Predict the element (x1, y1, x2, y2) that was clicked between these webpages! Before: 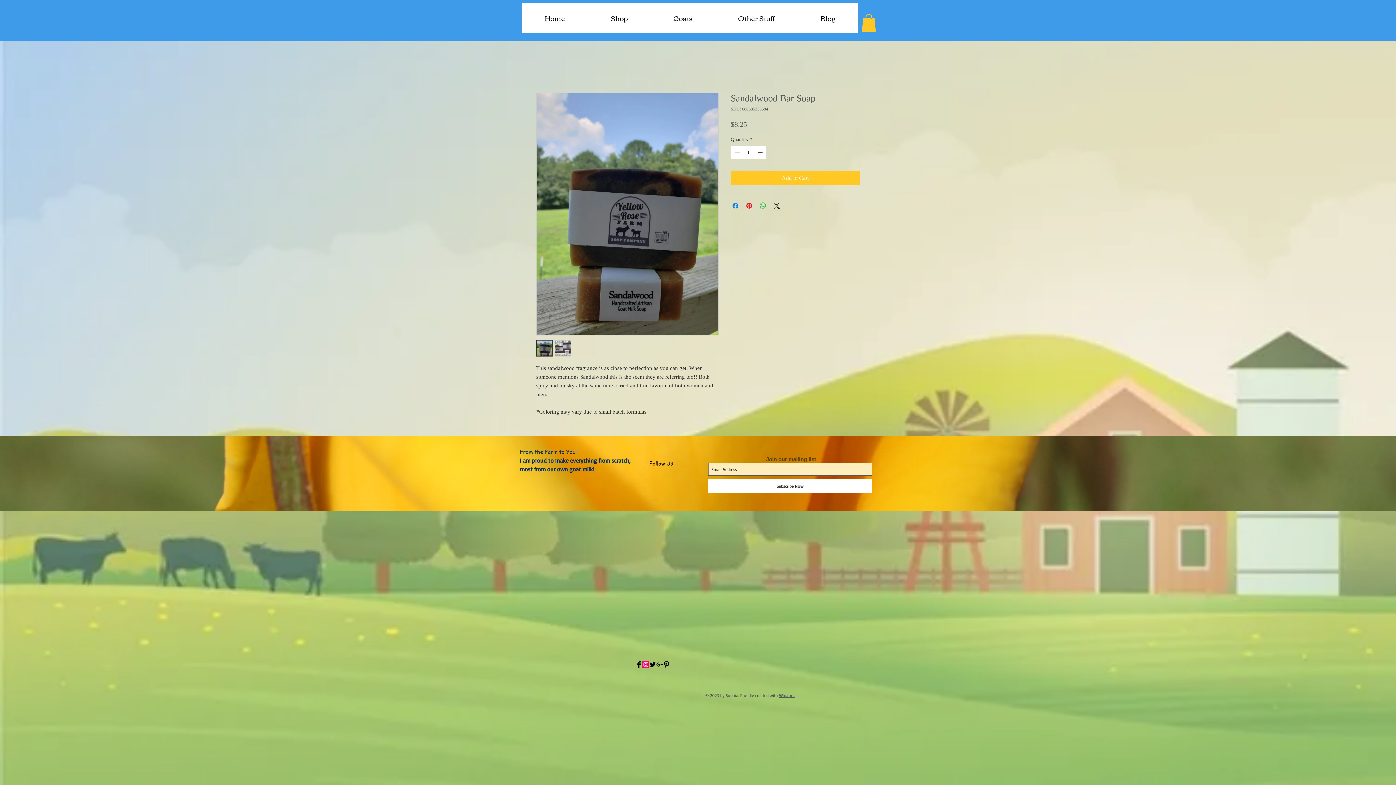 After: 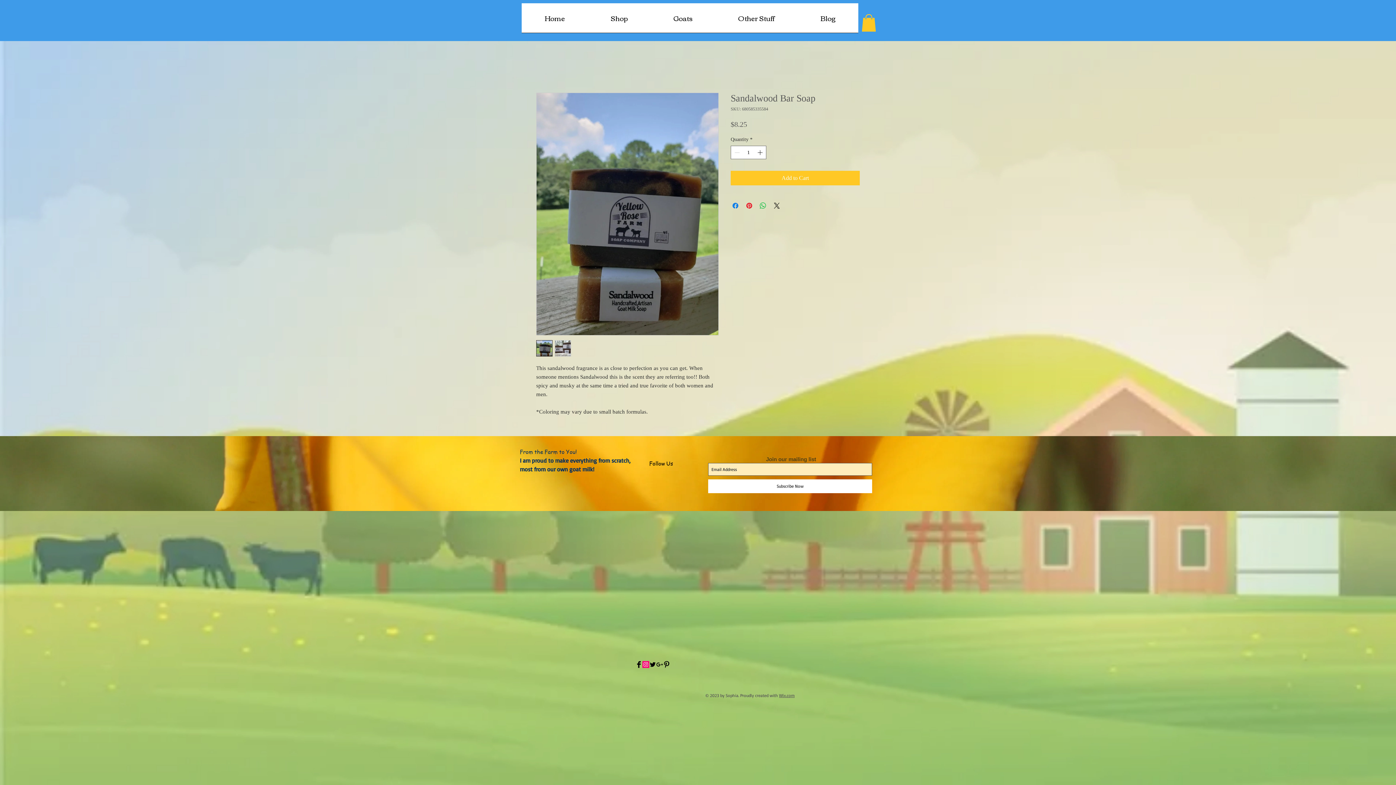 Action: bbox: (779, 693, 794, 698) label: Wix.com